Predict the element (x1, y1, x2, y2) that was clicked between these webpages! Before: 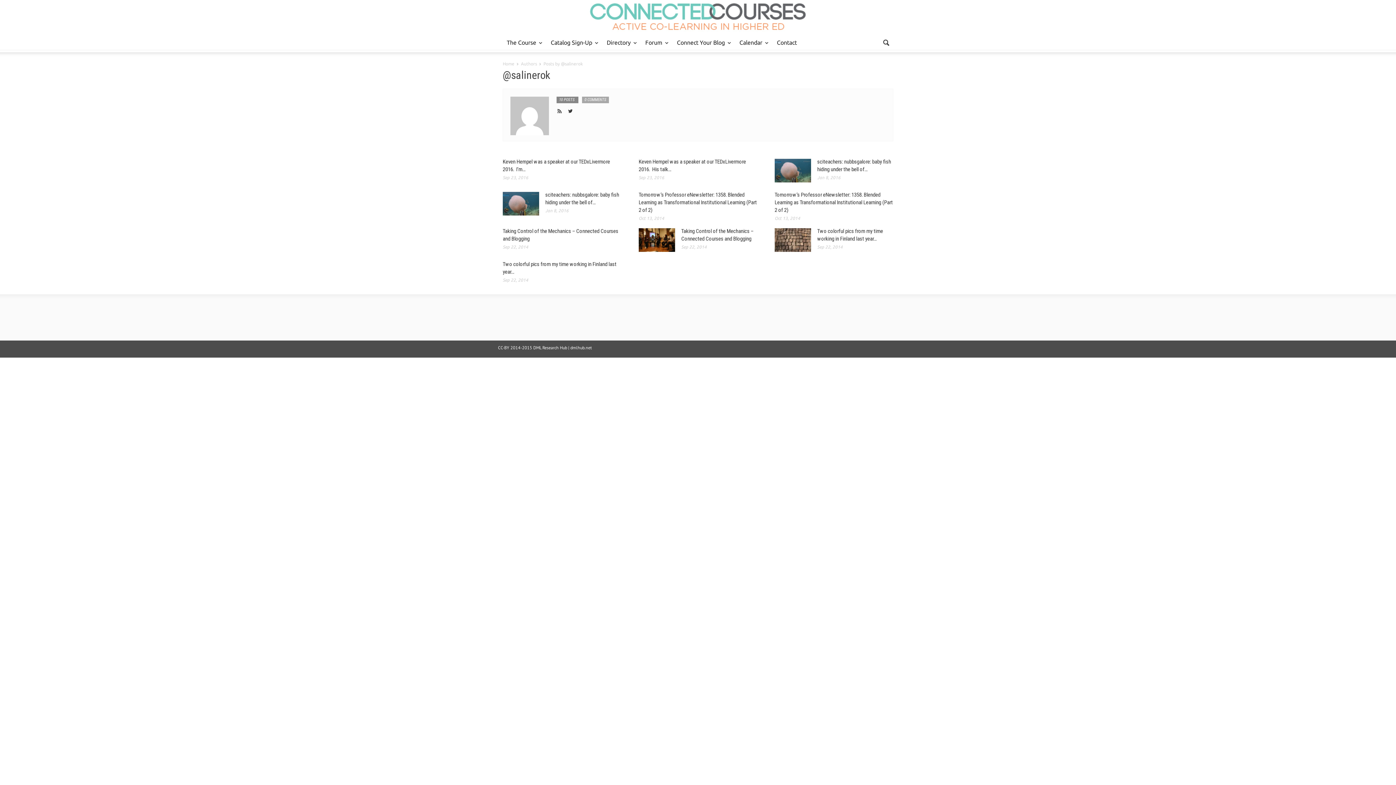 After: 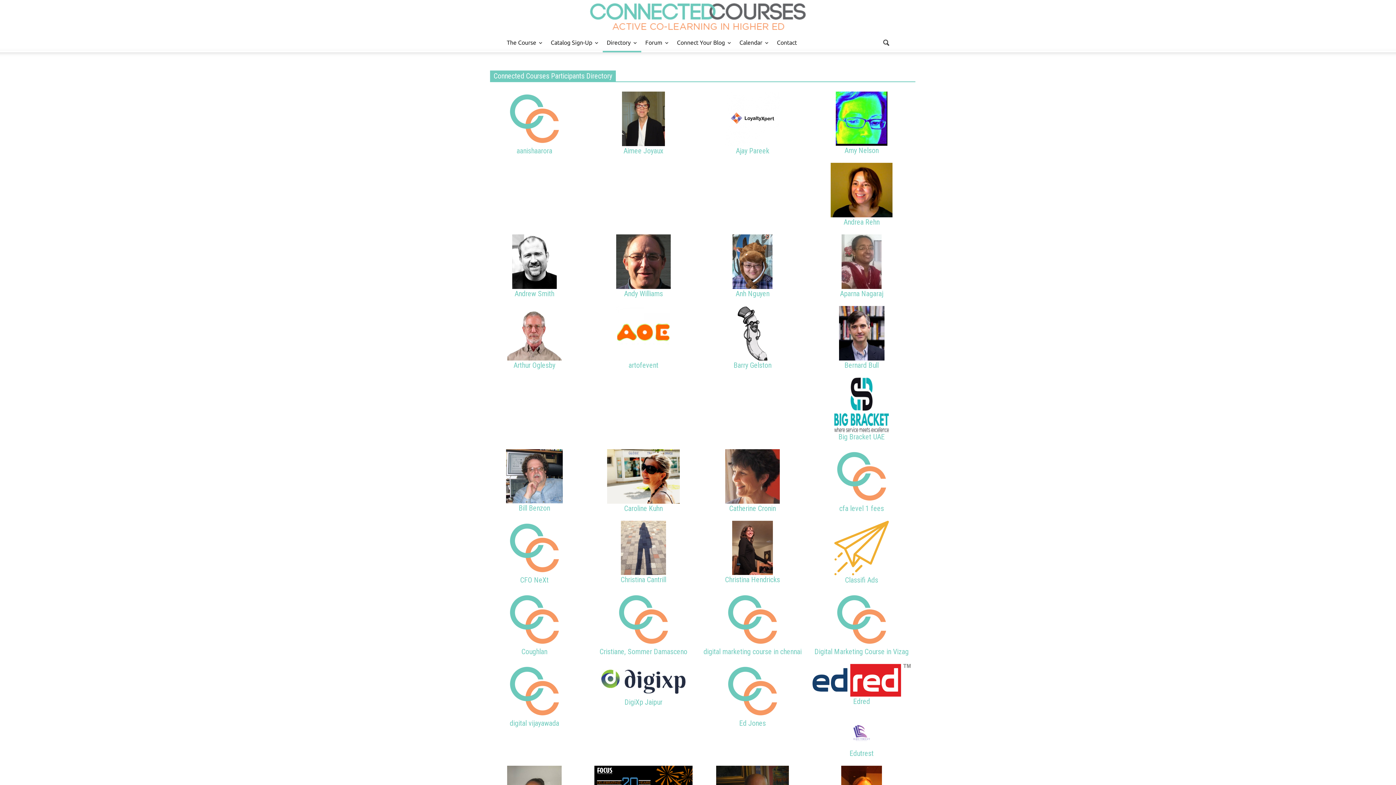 Action: label: Directory
» bbox: (602, 33, 641, 52)